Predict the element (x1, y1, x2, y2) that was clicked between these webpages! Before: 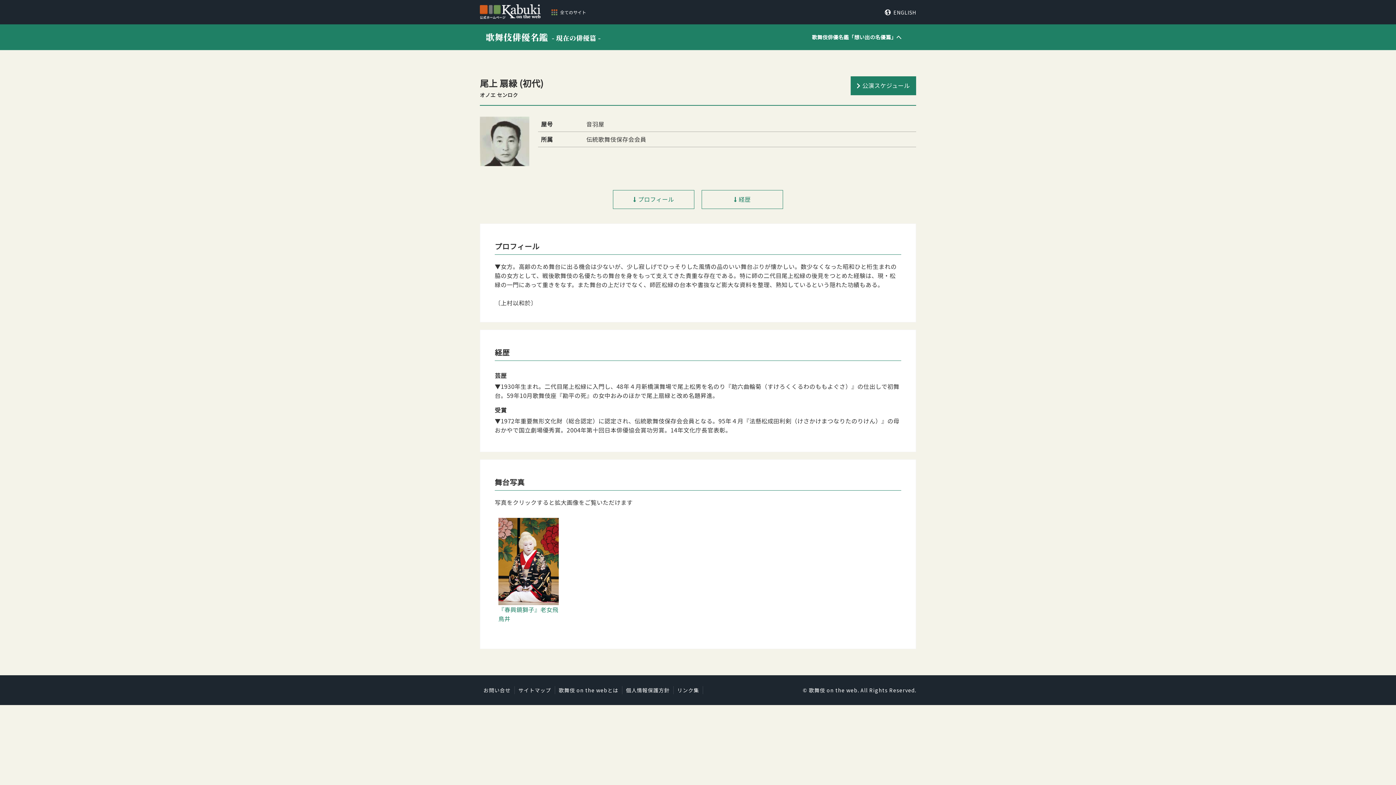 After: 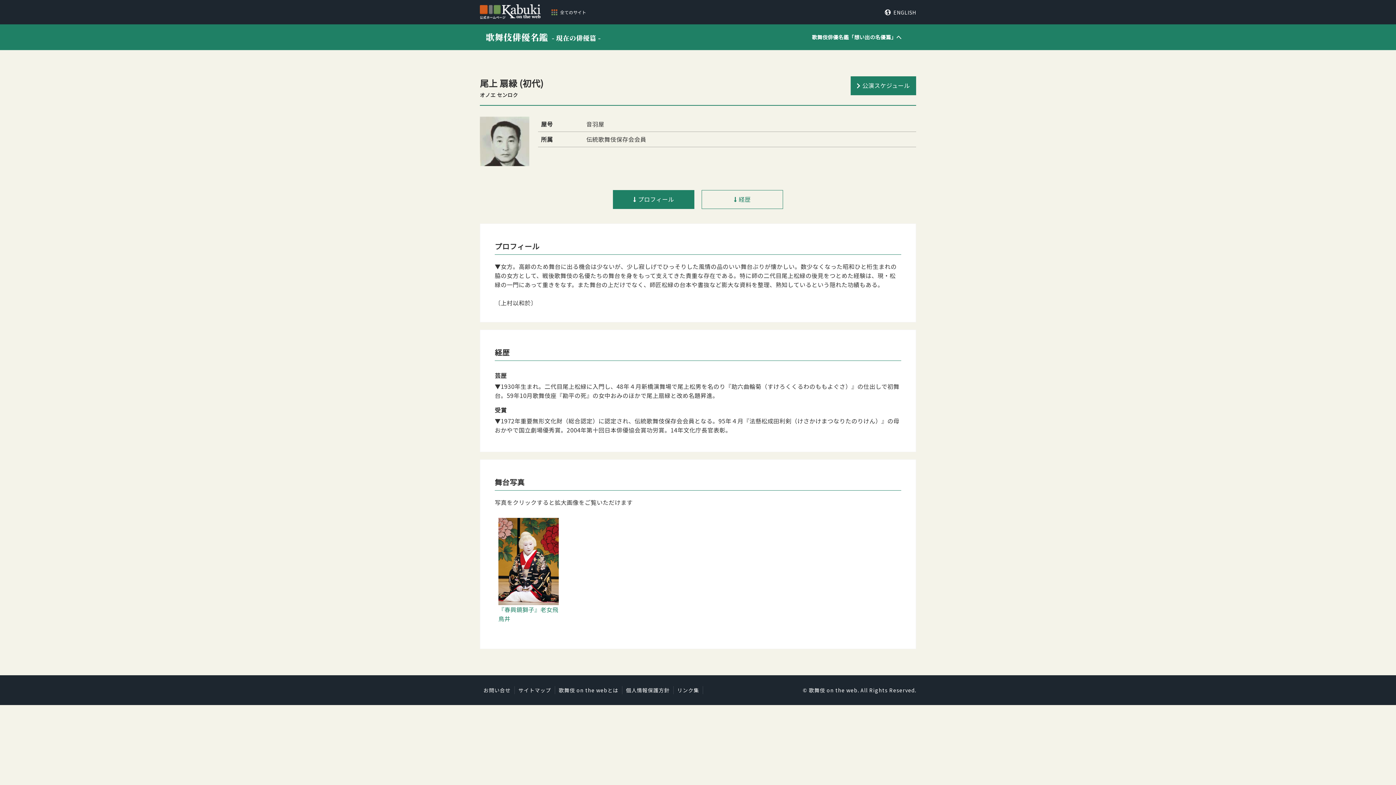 Action: label: プロフィール bbox: (613, 190, 694, 209)